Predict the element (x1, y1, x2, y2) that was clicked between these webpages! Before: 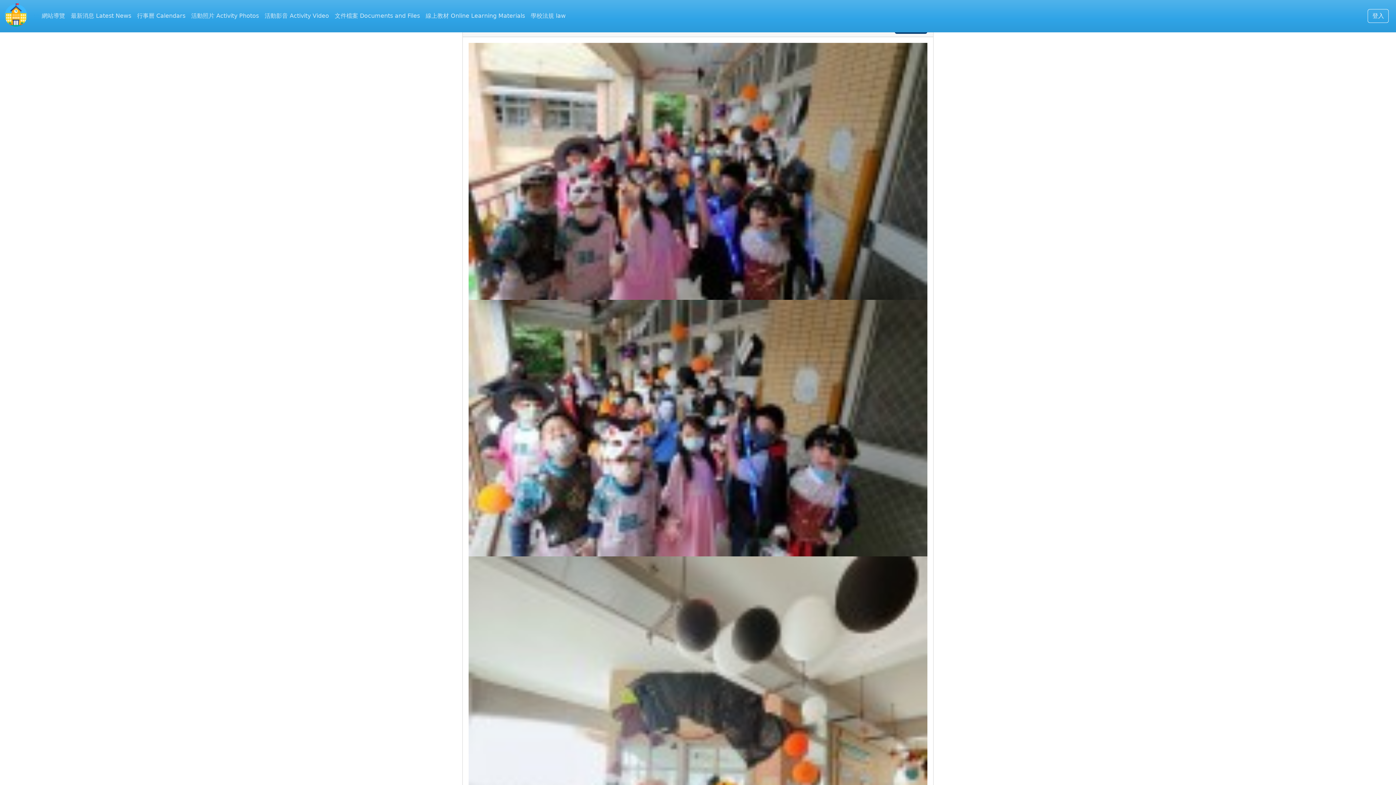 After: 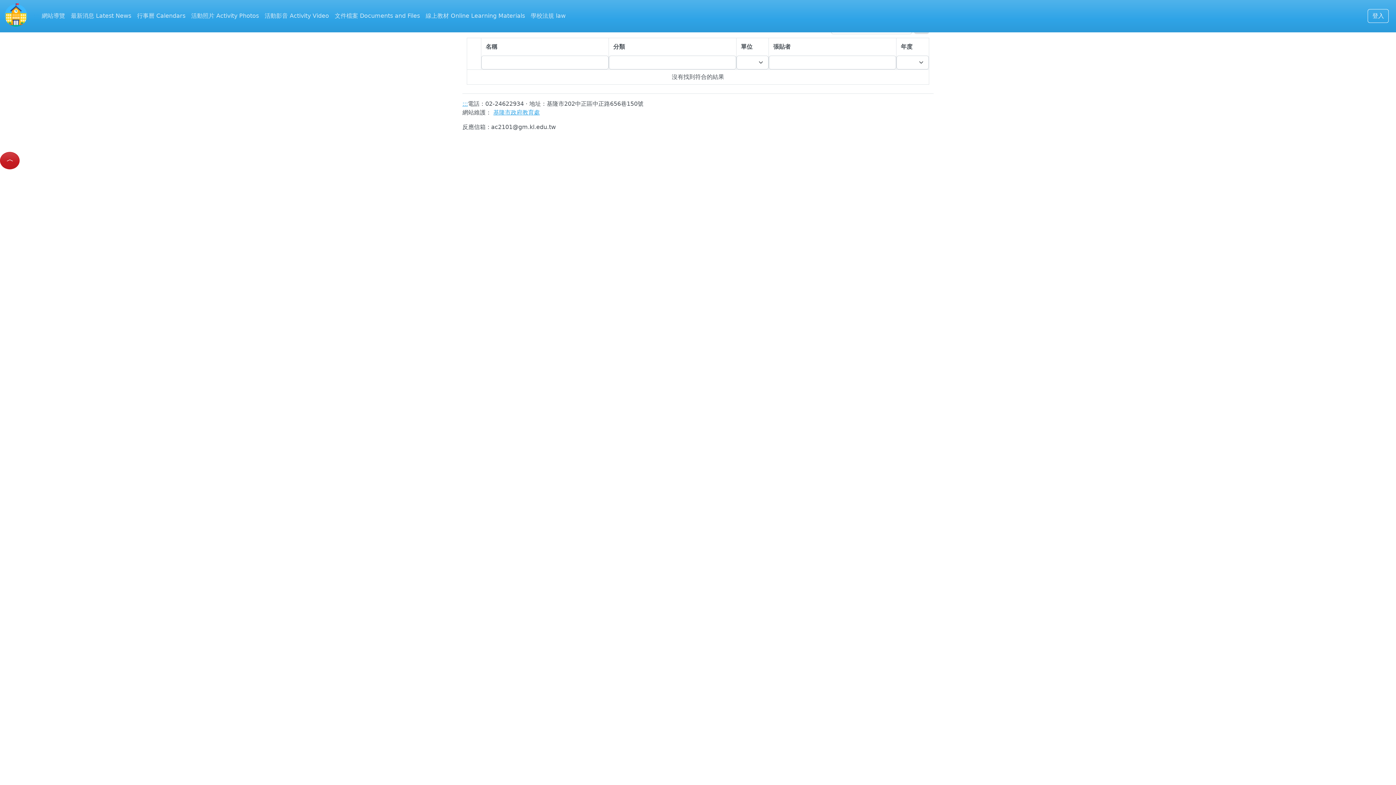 Action: bbox: (261, 8, 332, 23) label: 活動影音 Activity Video